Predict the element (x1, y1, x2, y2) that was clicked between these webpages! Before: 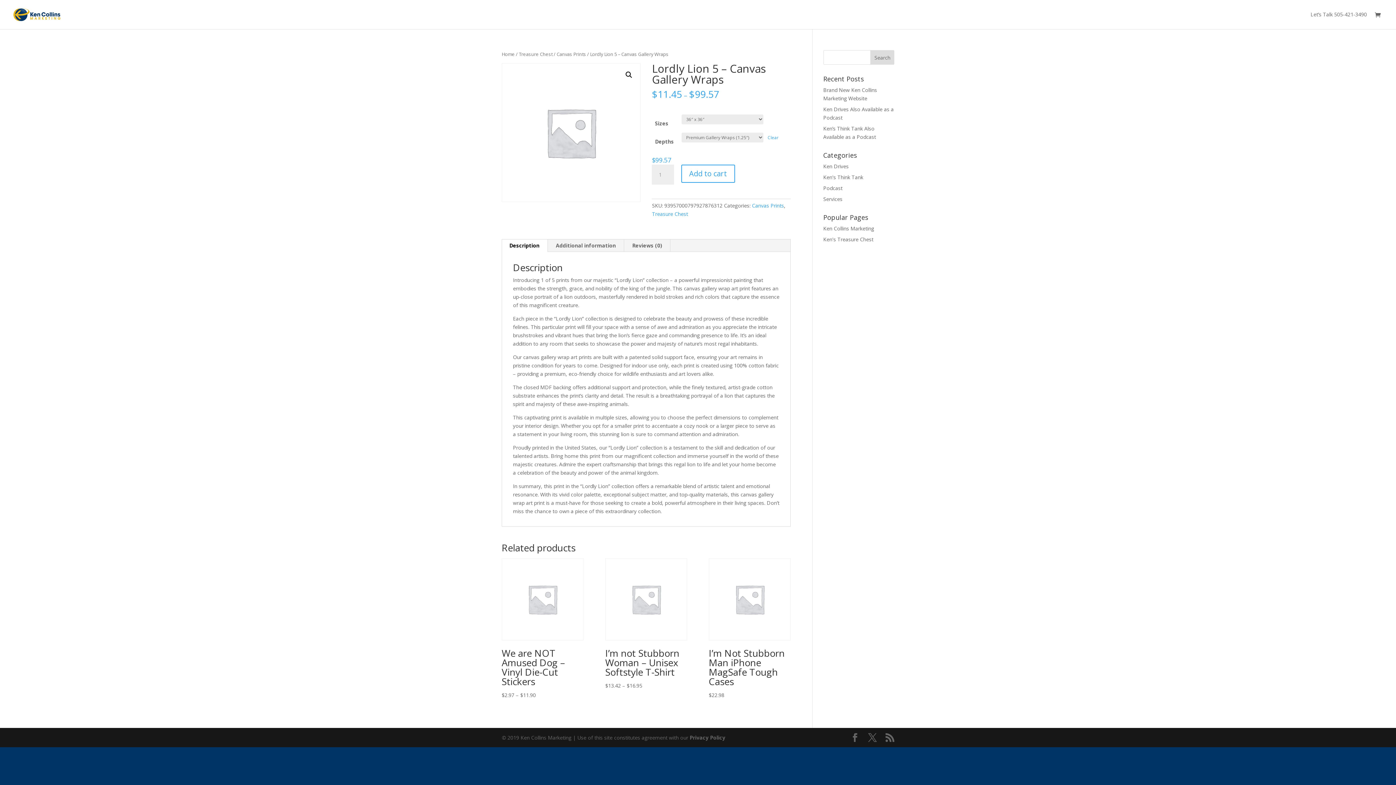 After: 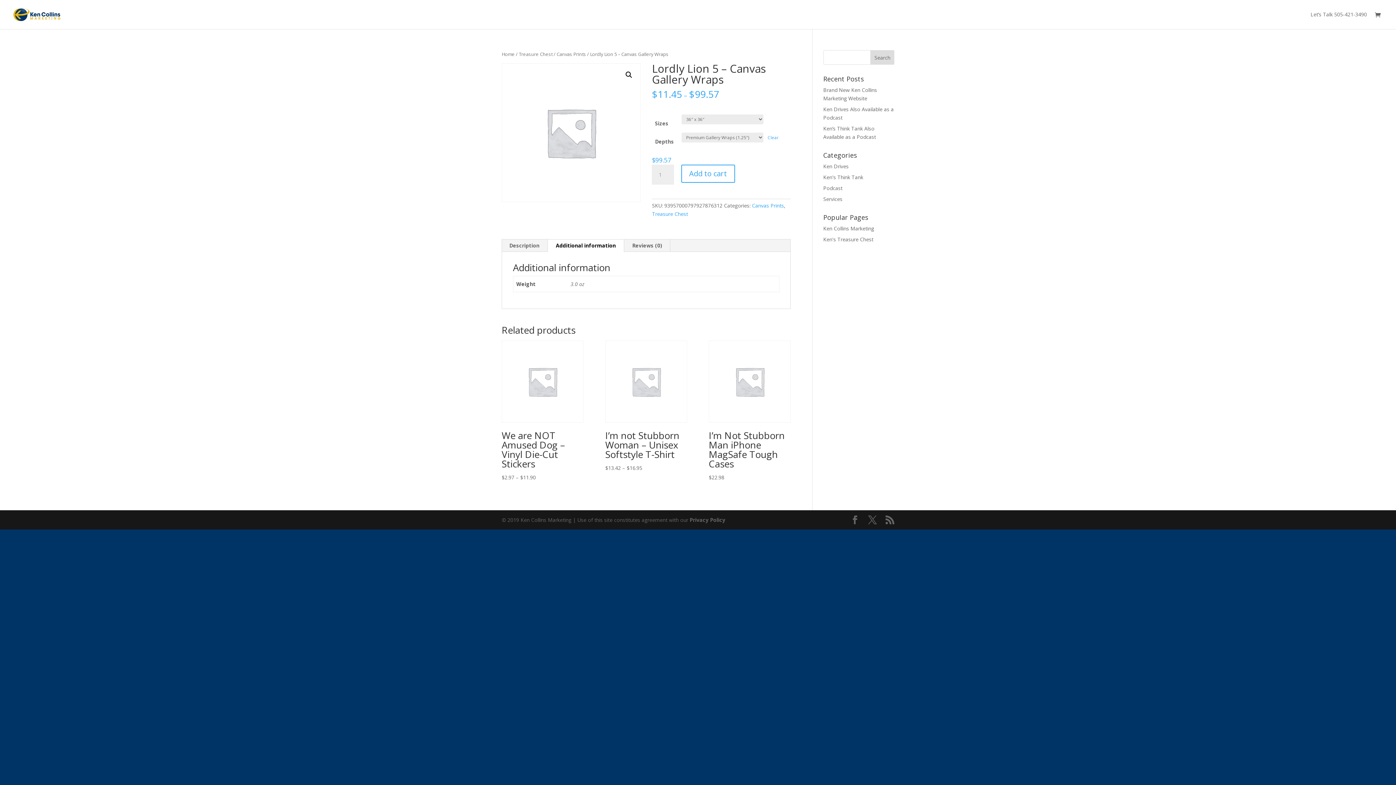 Action: bbox: (548, 239, 624, 252) label: Additional information